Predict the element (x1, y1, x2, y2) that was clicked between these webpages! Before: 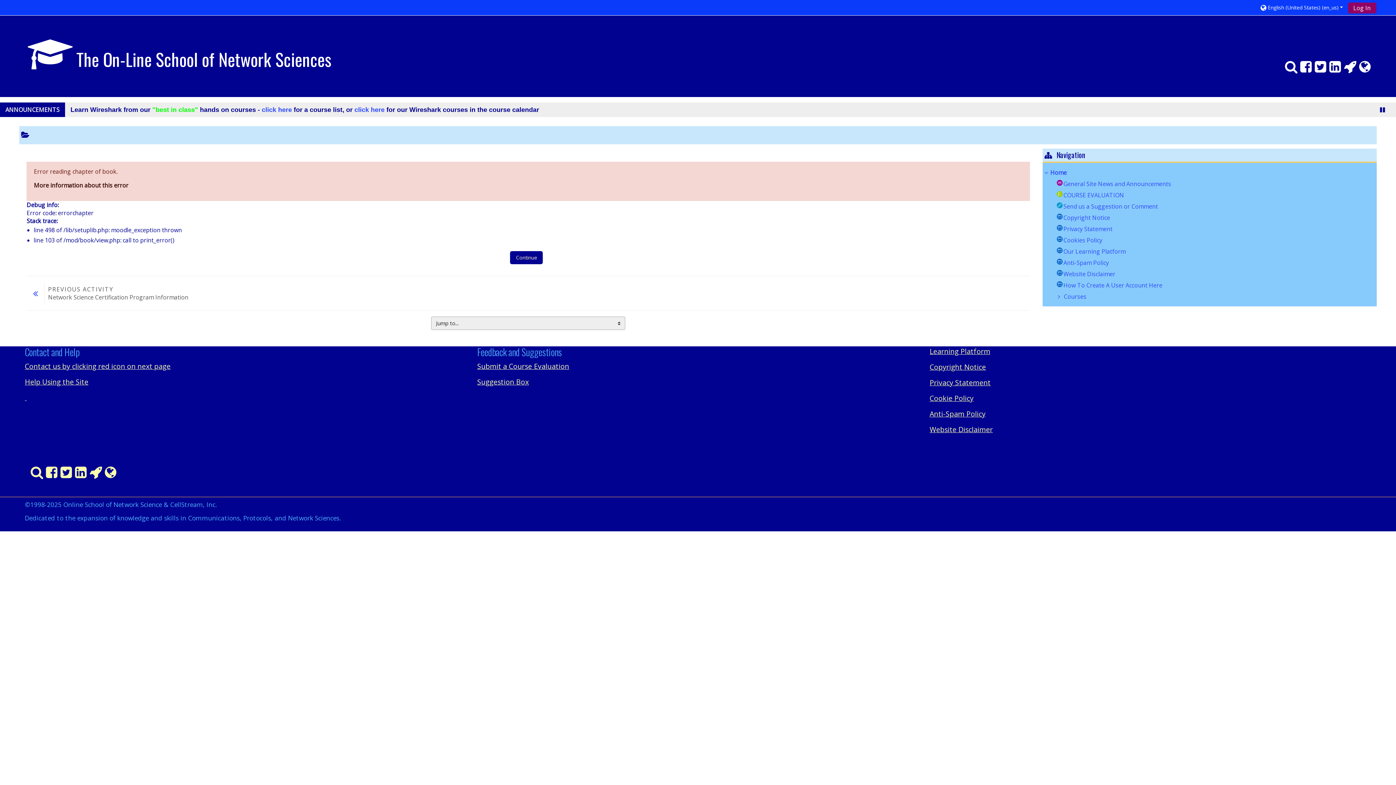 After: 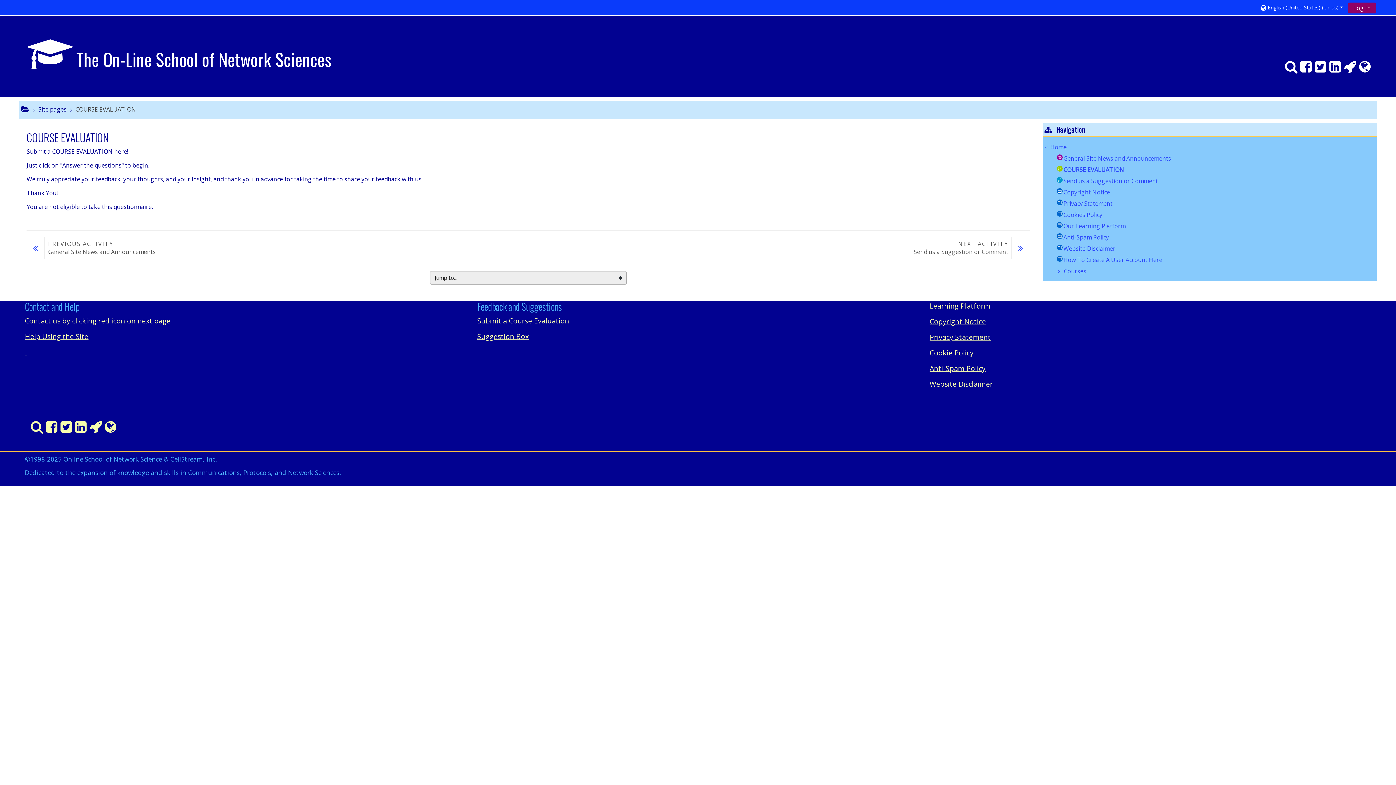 Action: label: COURSE EVALUATION bbox: (1057, 191, 1124, 199)